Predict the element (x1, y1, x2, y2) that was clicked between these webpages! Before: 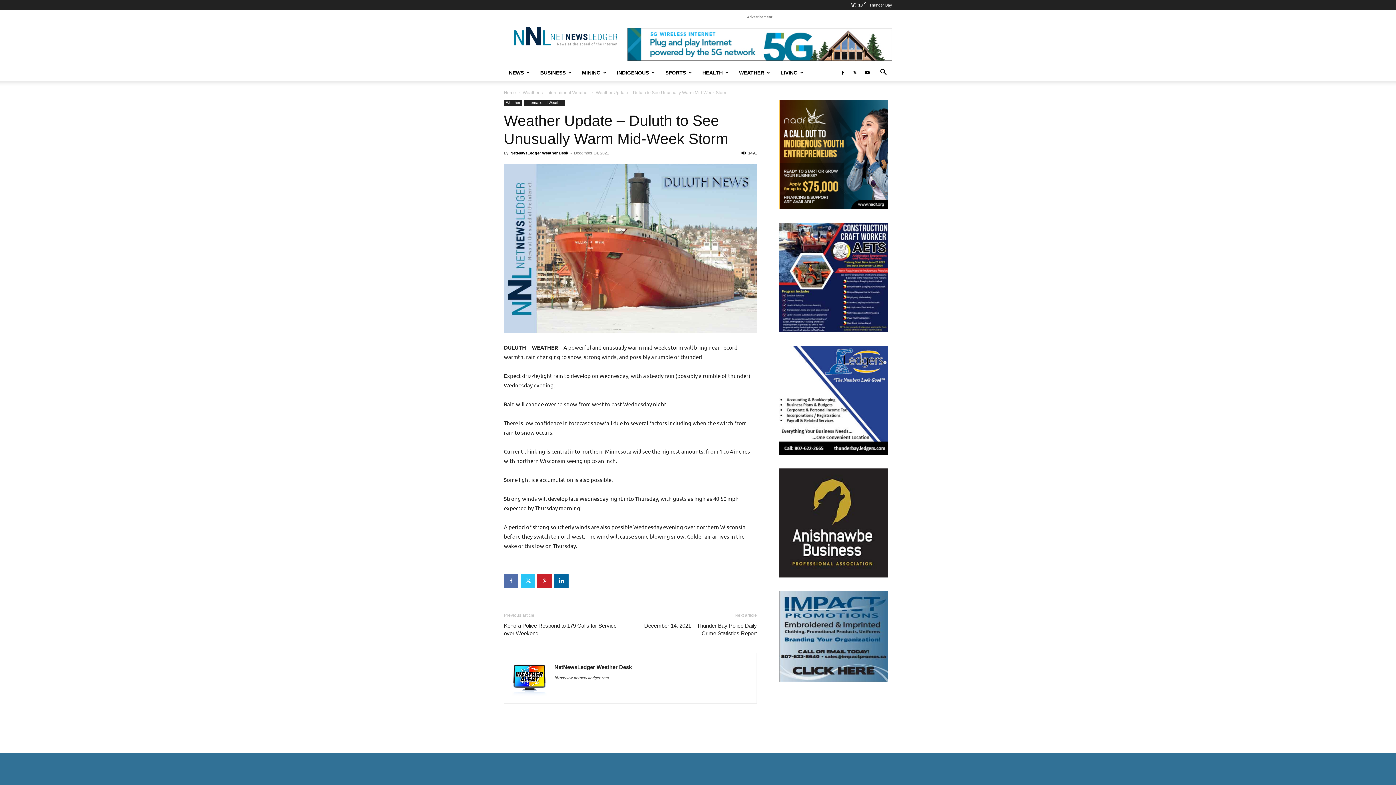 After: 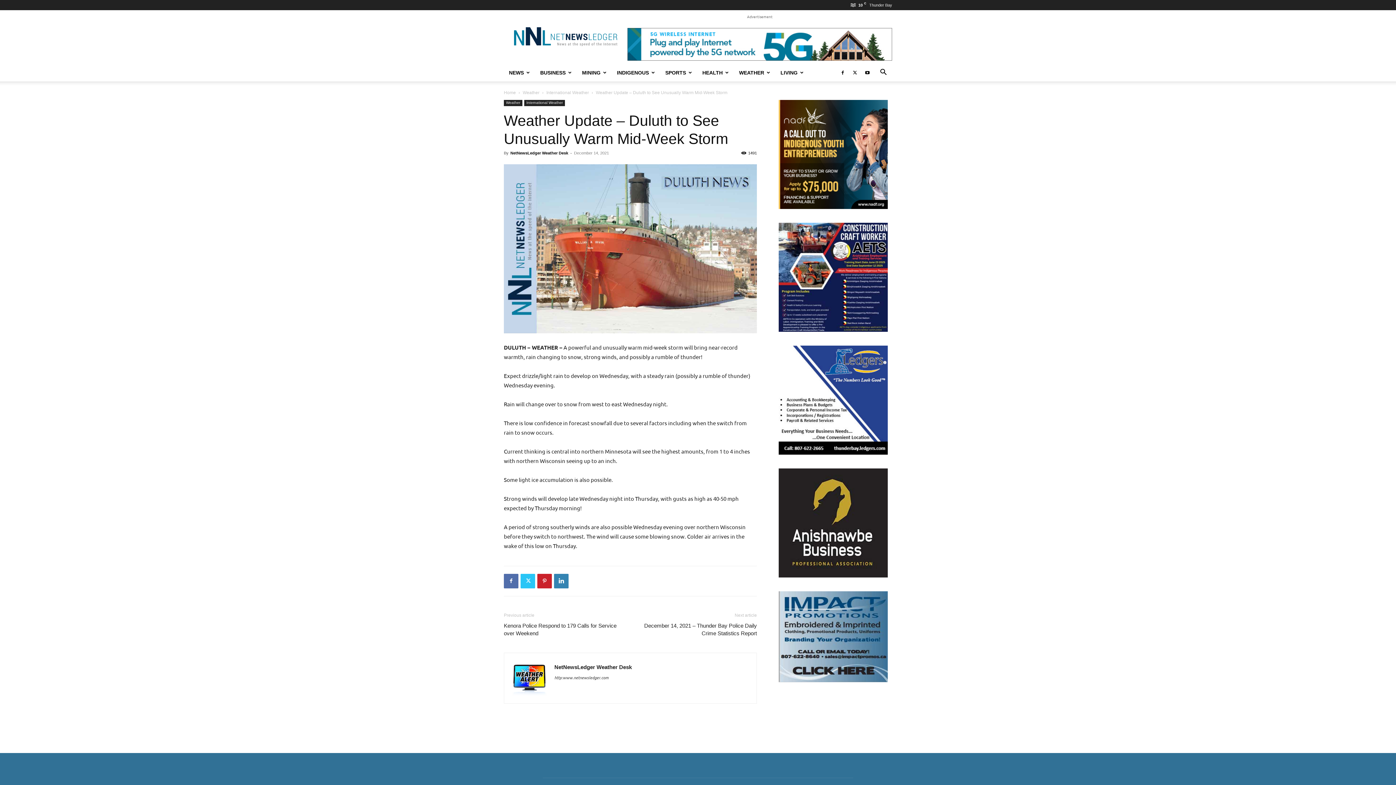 Action: bbox: (554, 574, 568, 588)